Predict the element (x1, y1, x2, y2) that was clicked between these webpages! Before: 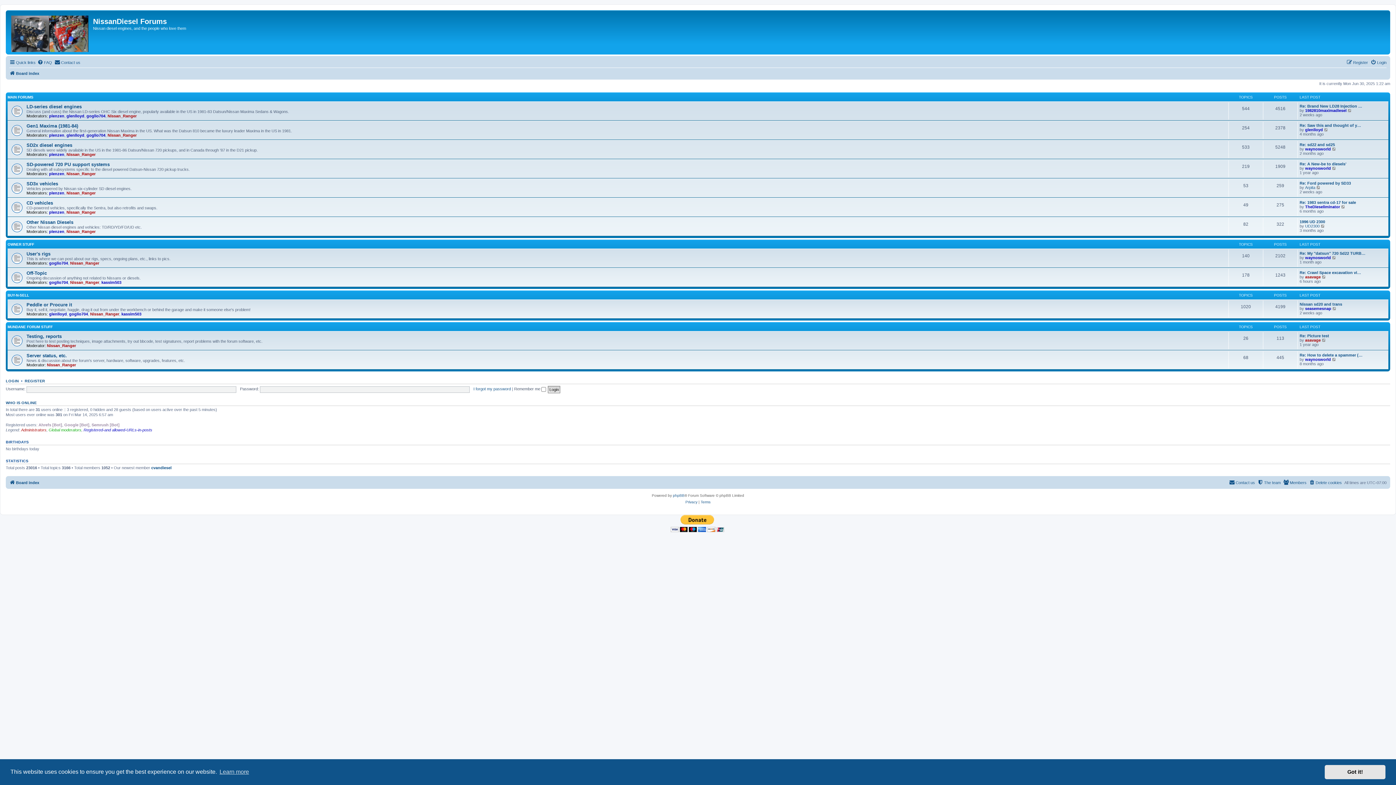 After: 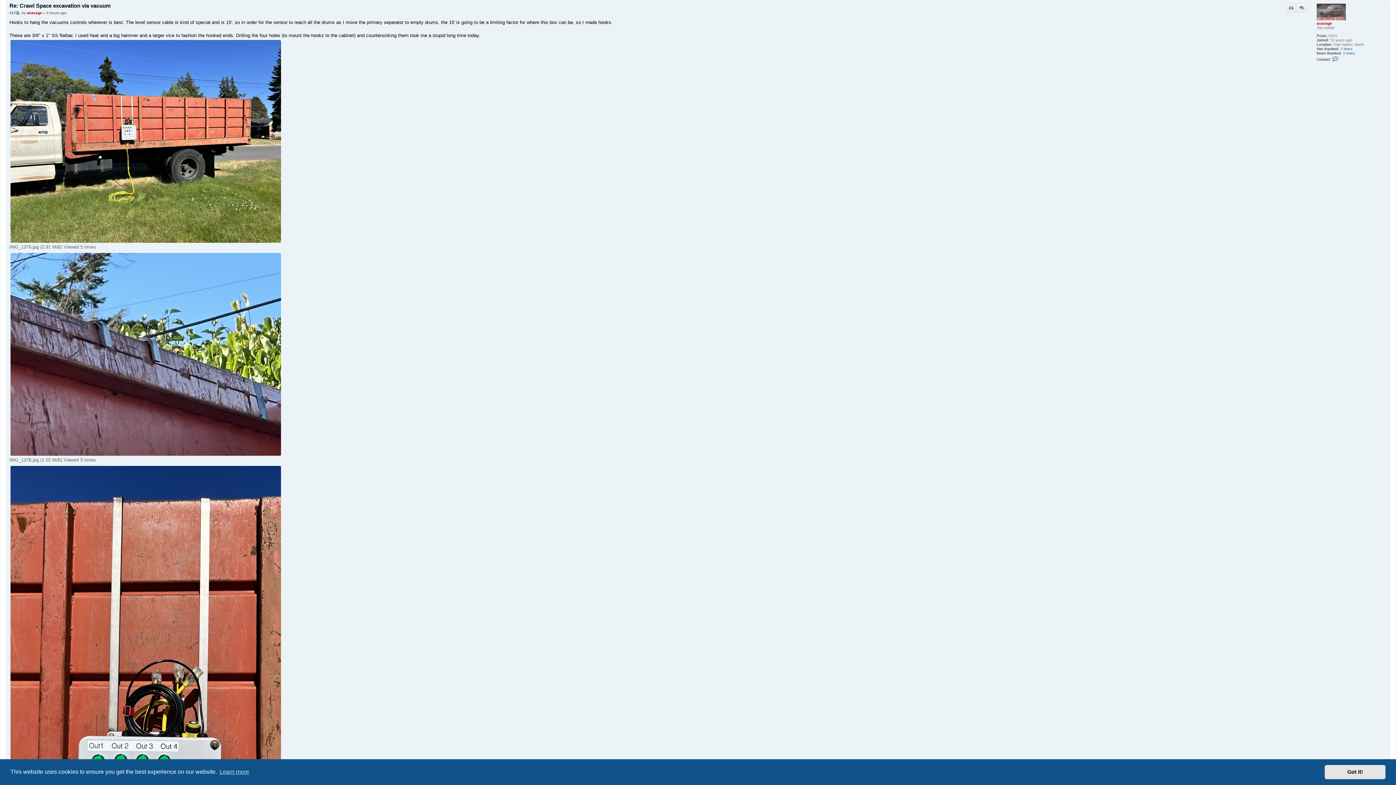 Action: bbox: (1322, 274, 1326, 279) label: View the latest post